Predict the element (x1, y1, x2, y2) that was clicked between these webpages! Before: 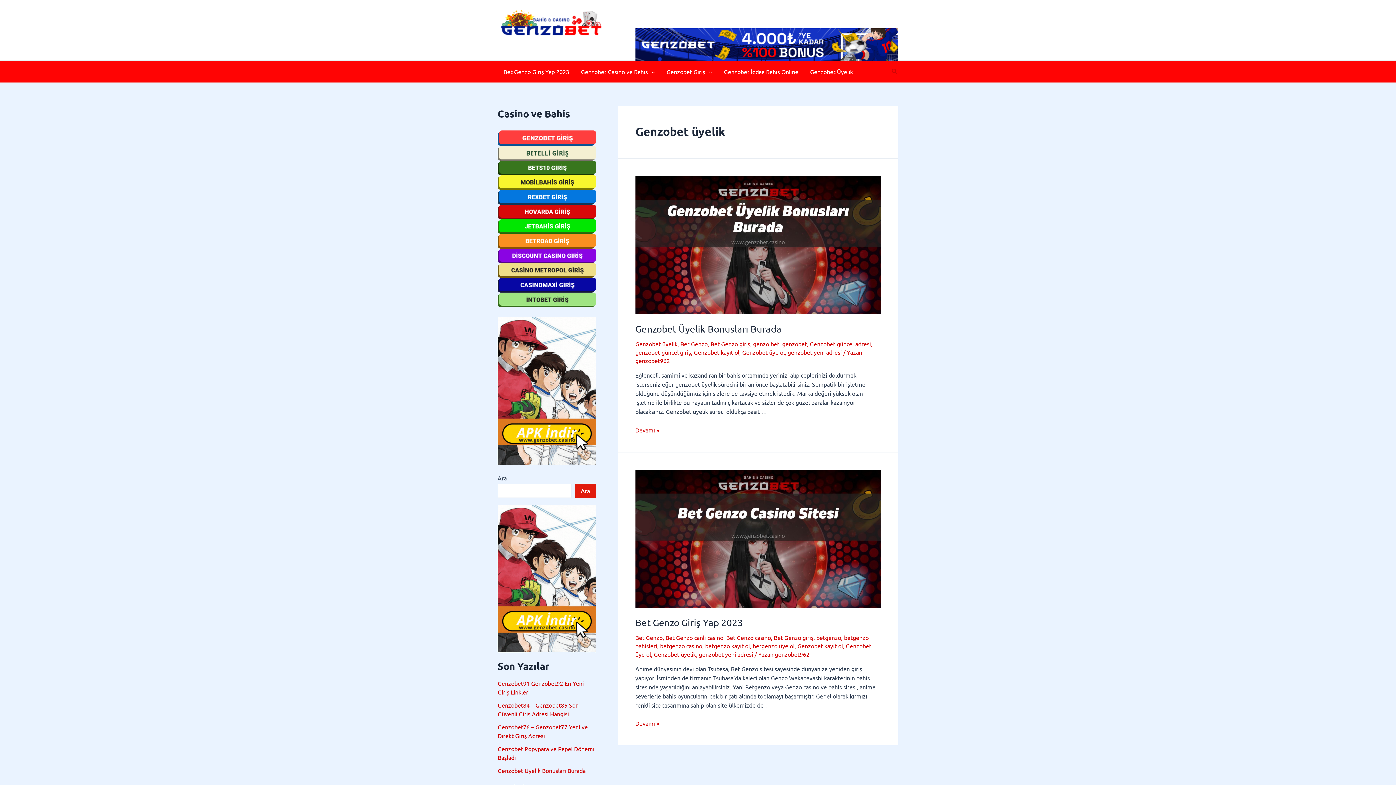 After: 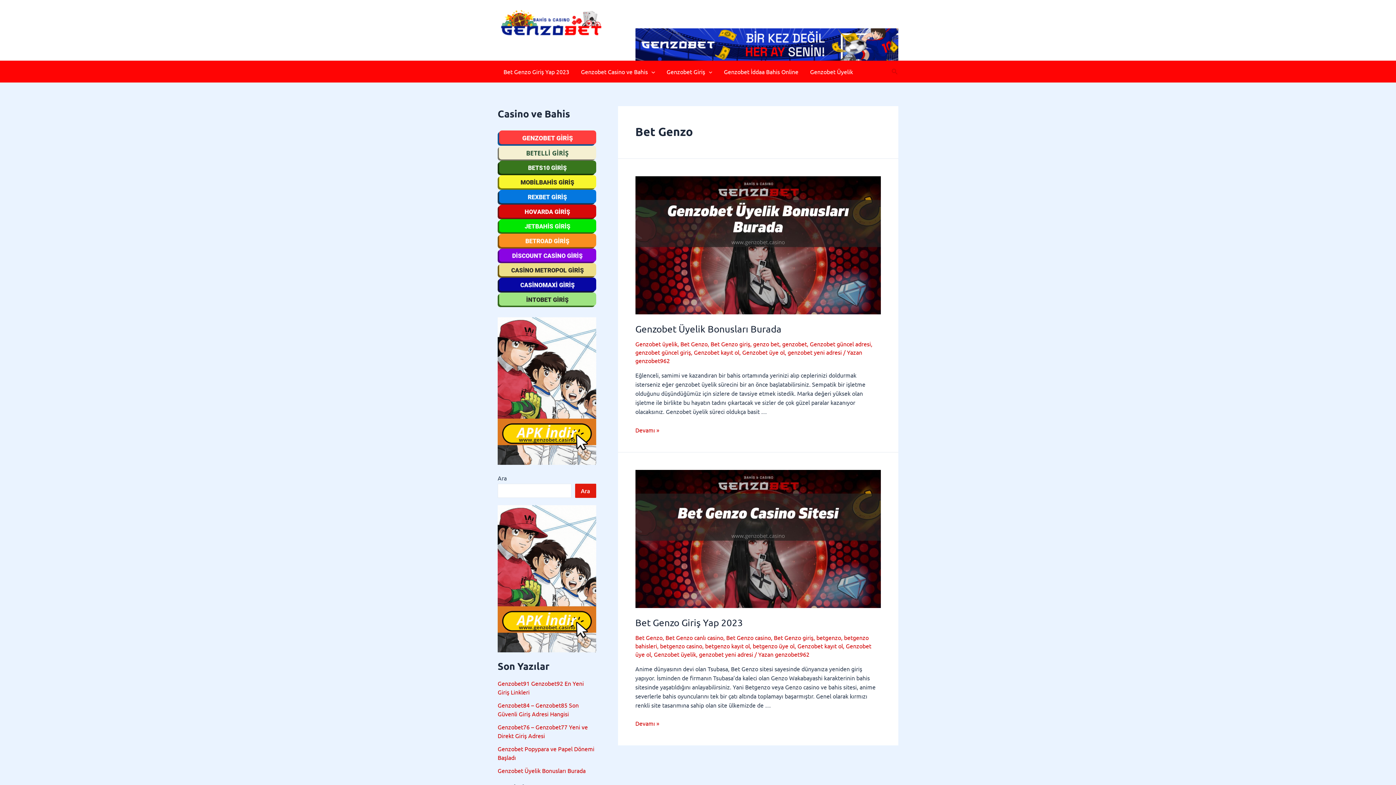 Action: label: Bet Genzo bbox: (680, 340, 707, 347)